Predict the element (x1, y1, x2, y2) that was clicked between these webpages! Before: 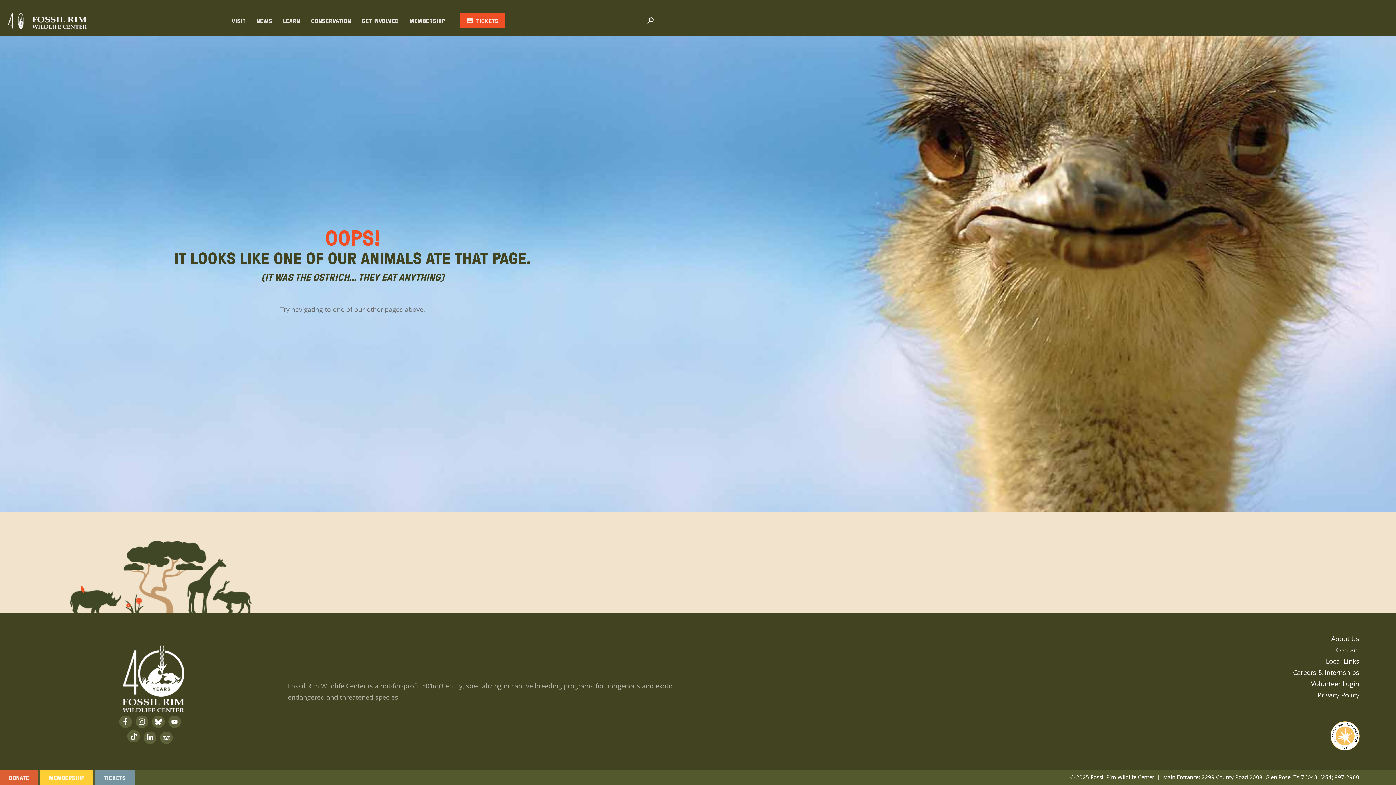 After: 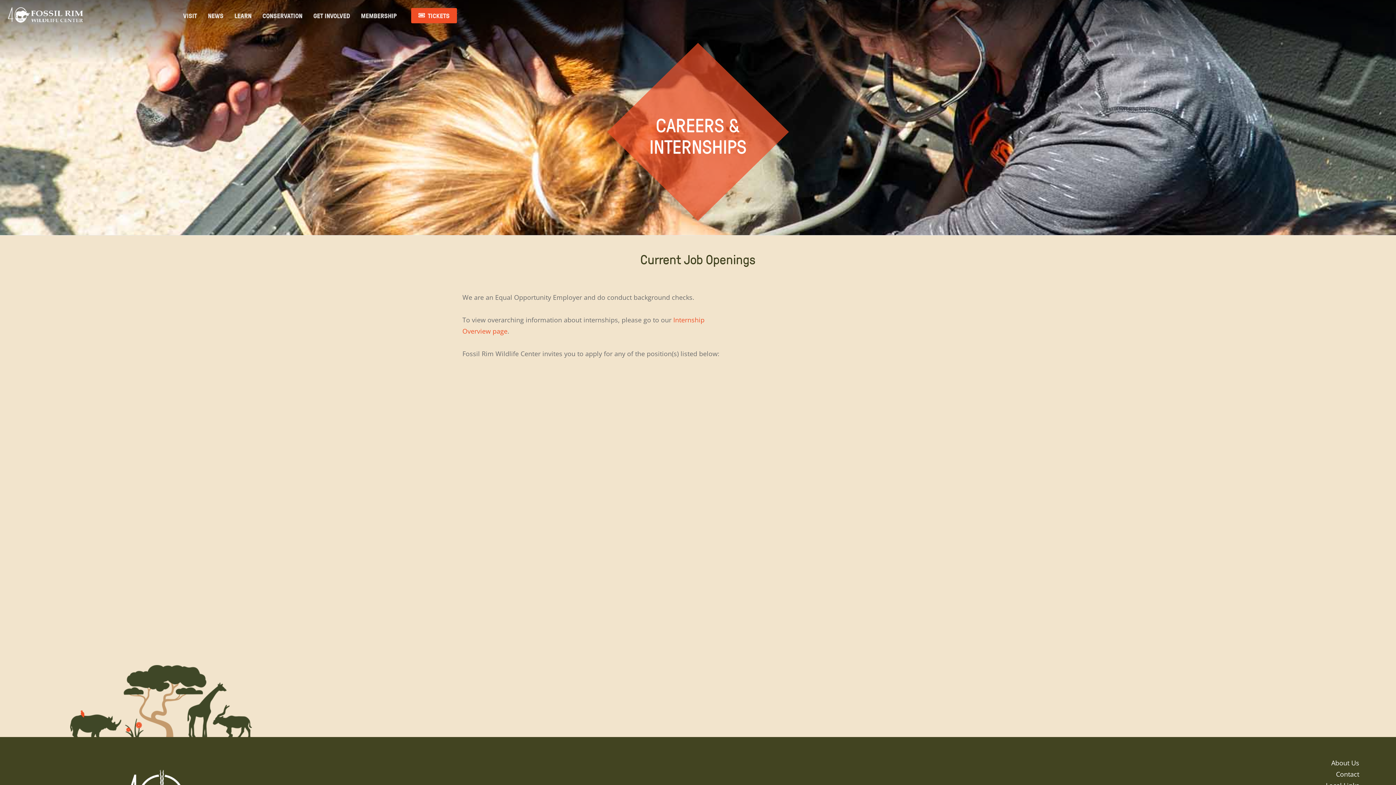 Action: bbox: (1293, 668, 1359, 677) label: Careers & Internships